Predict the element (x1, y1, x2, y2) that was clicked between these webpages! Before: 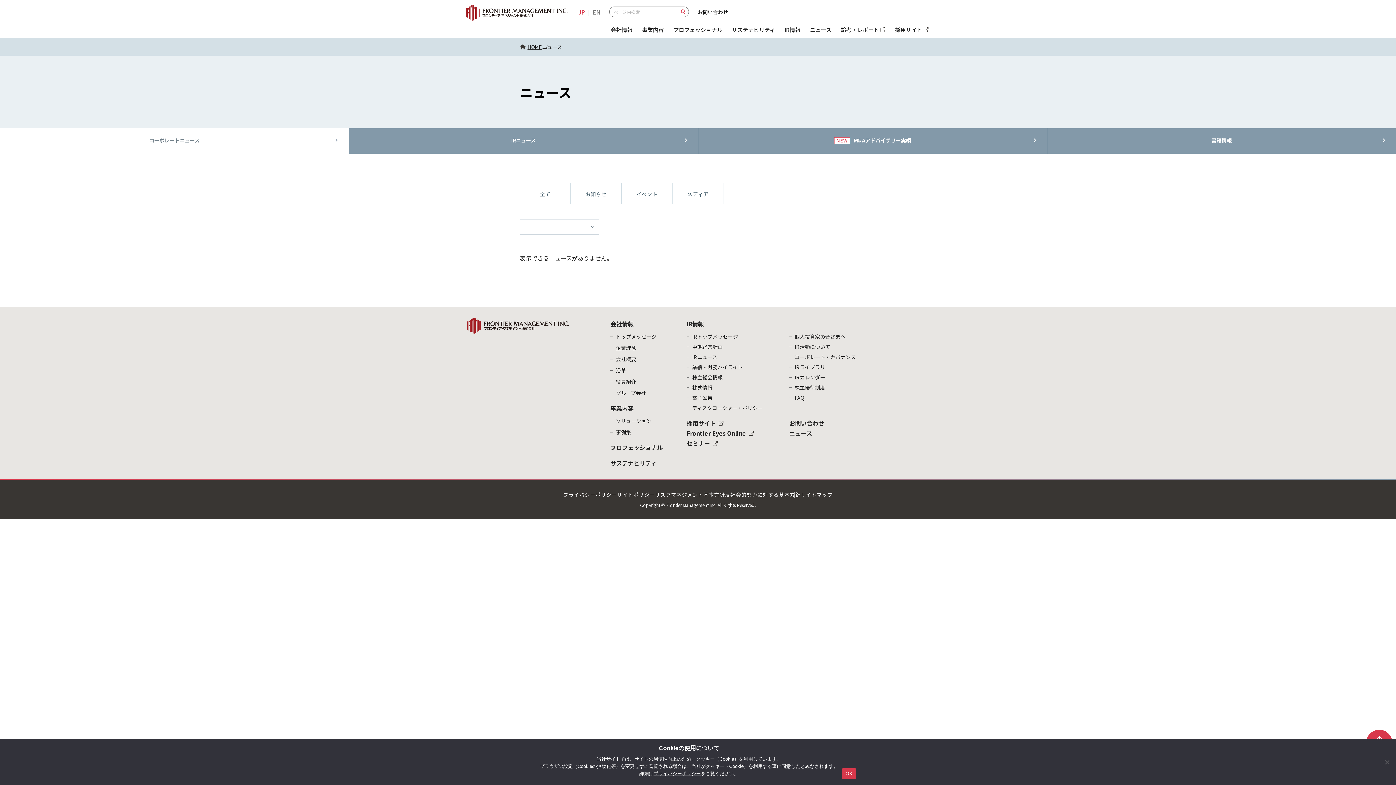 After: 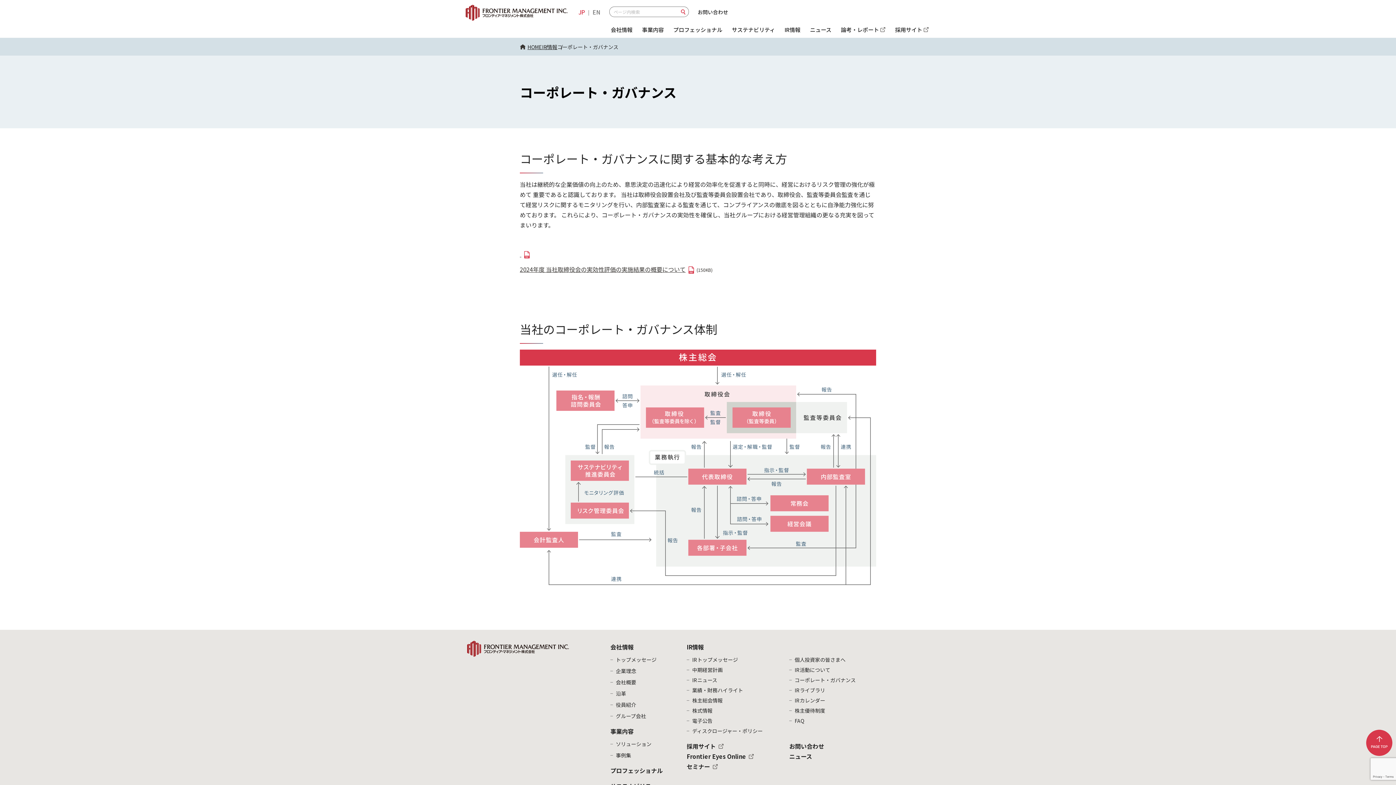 Action: label: コーポレート・ガバナンス bbox: (789, 352, 855, 361)